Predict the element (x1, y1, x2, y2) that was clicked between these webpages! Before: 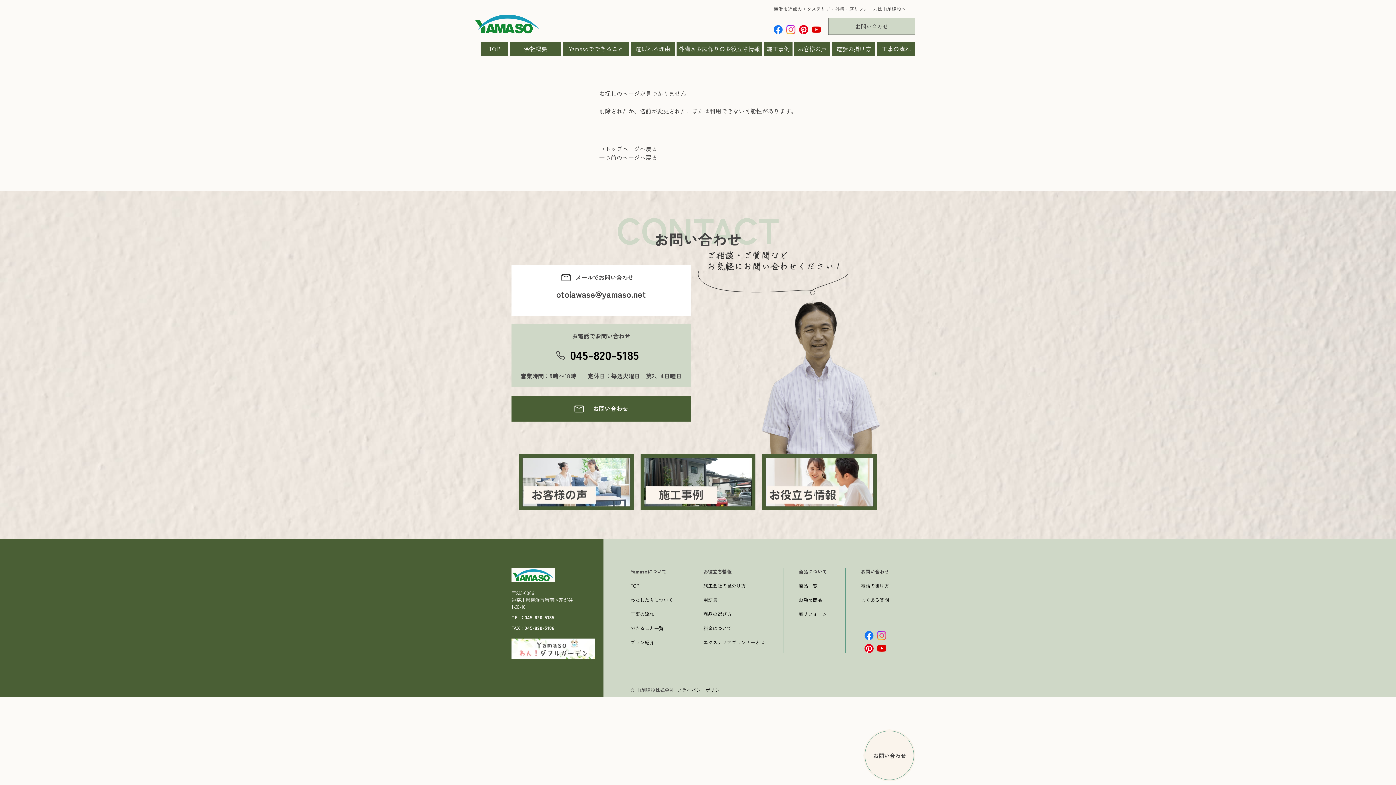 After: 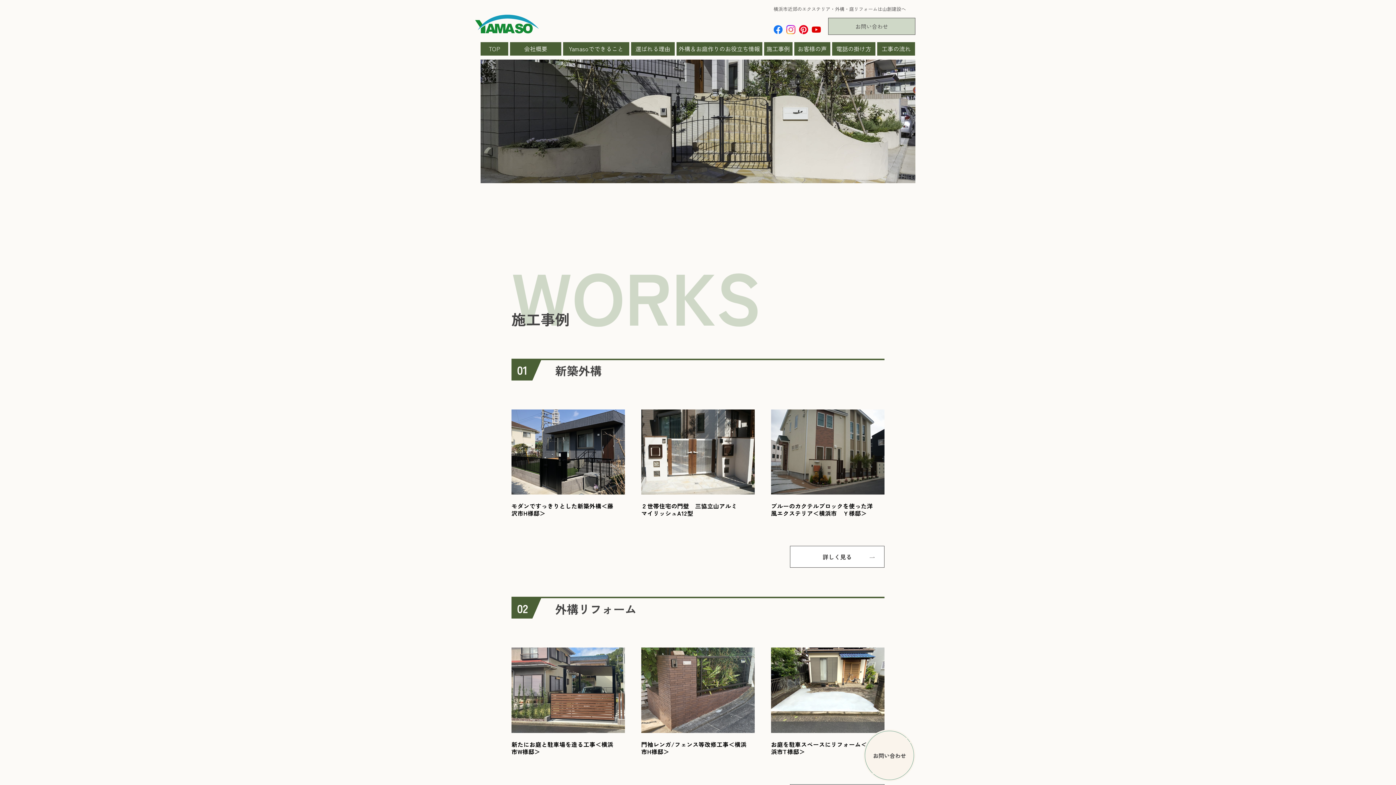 Action: bbox: (640, 454, 755, 510)